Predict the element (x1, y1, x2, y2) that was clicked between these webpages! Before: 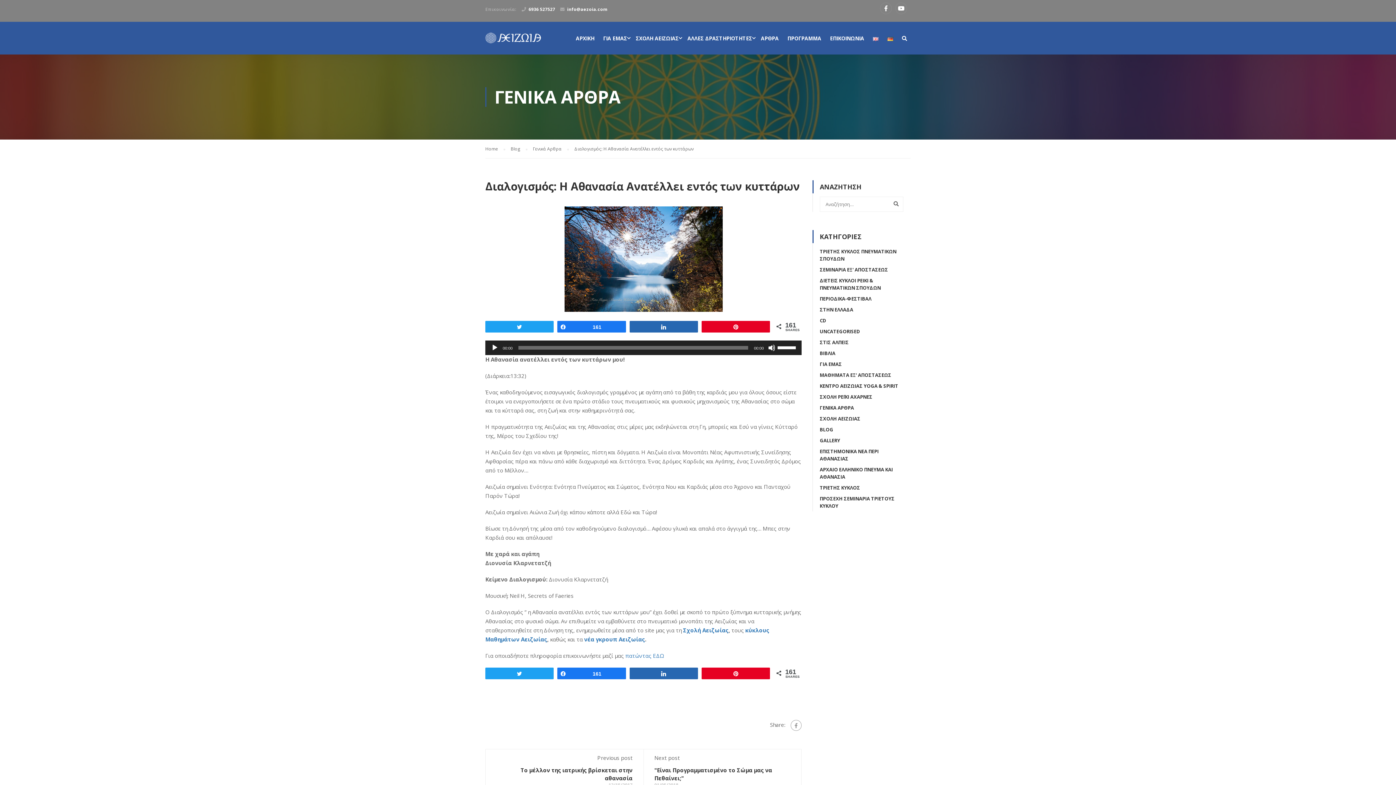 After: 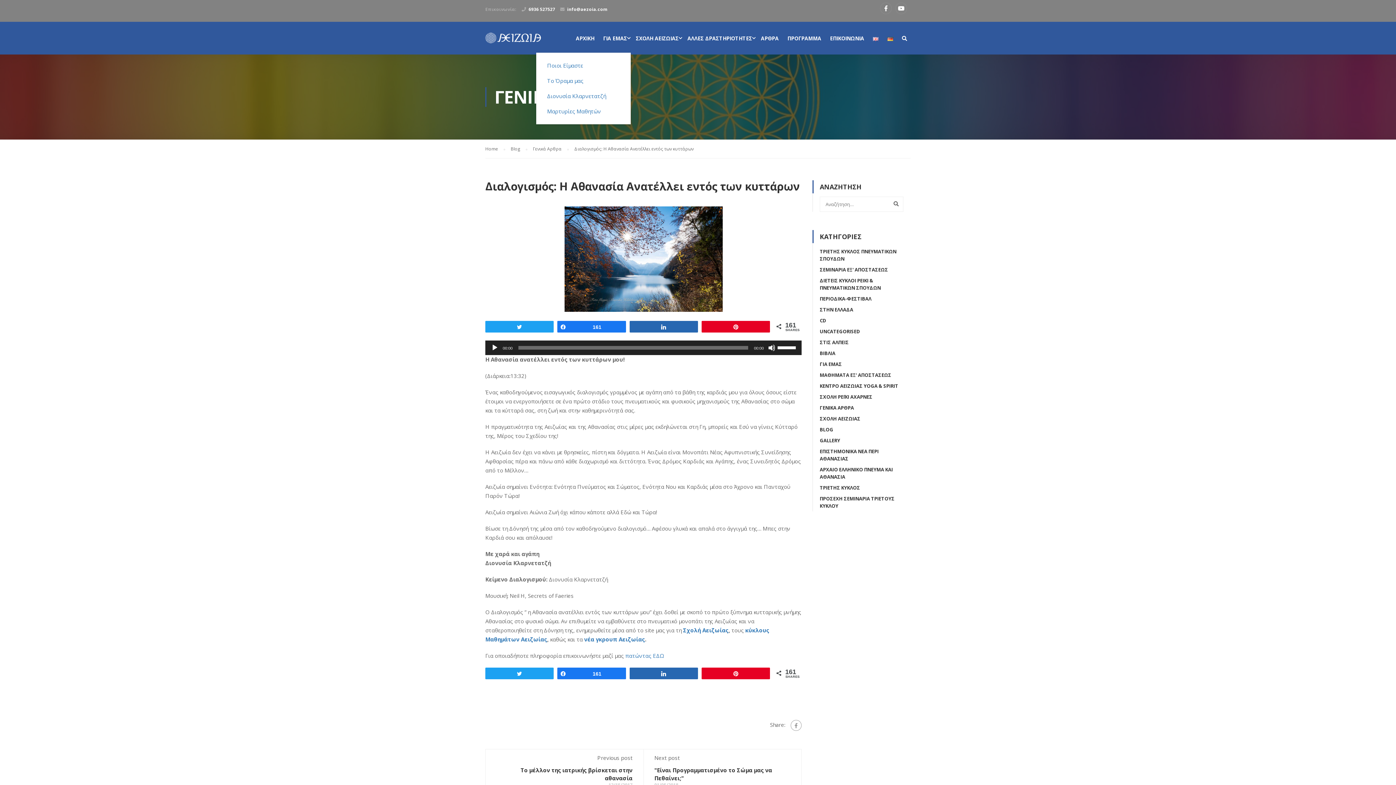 Action: bbox: (599, 30, 630, 52) label: ΓΙΑ ΕΜΑΣ